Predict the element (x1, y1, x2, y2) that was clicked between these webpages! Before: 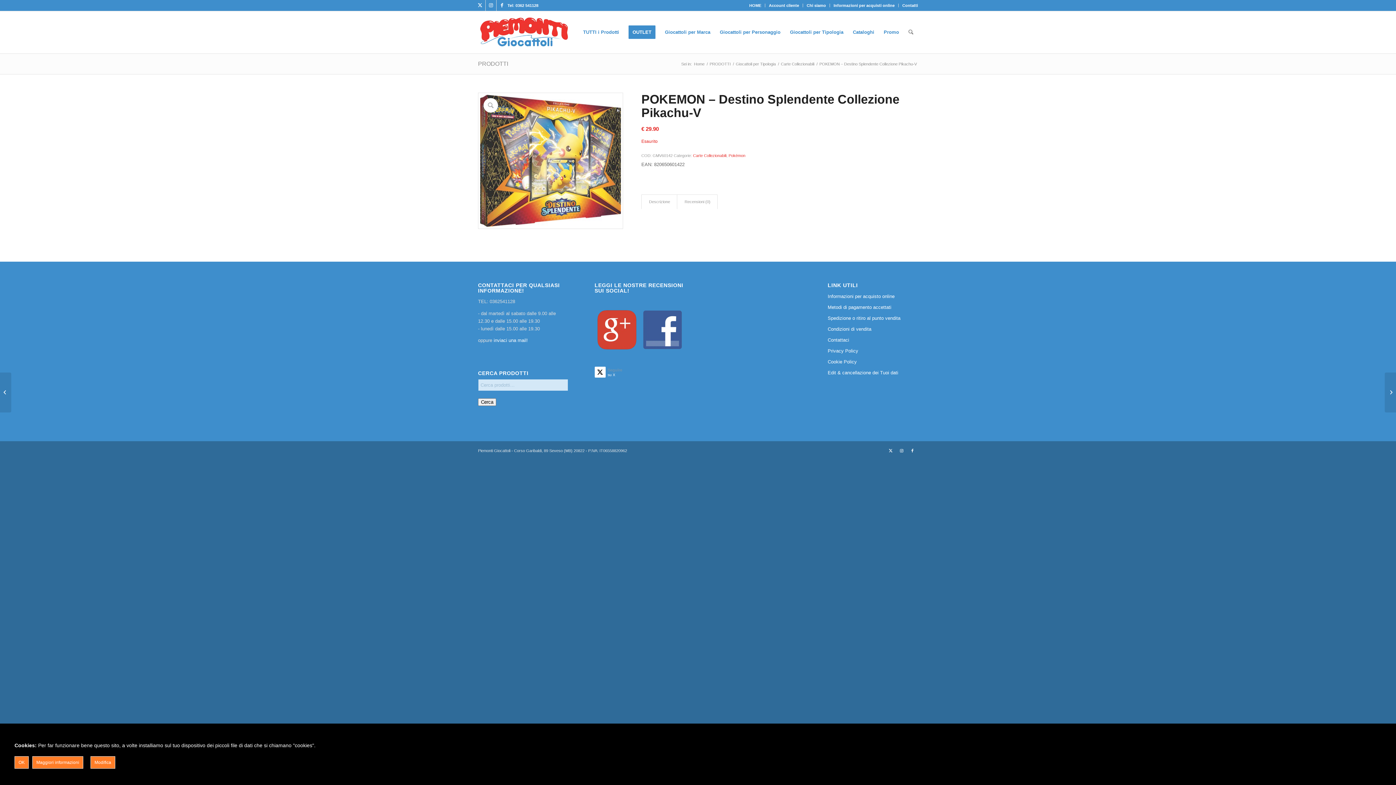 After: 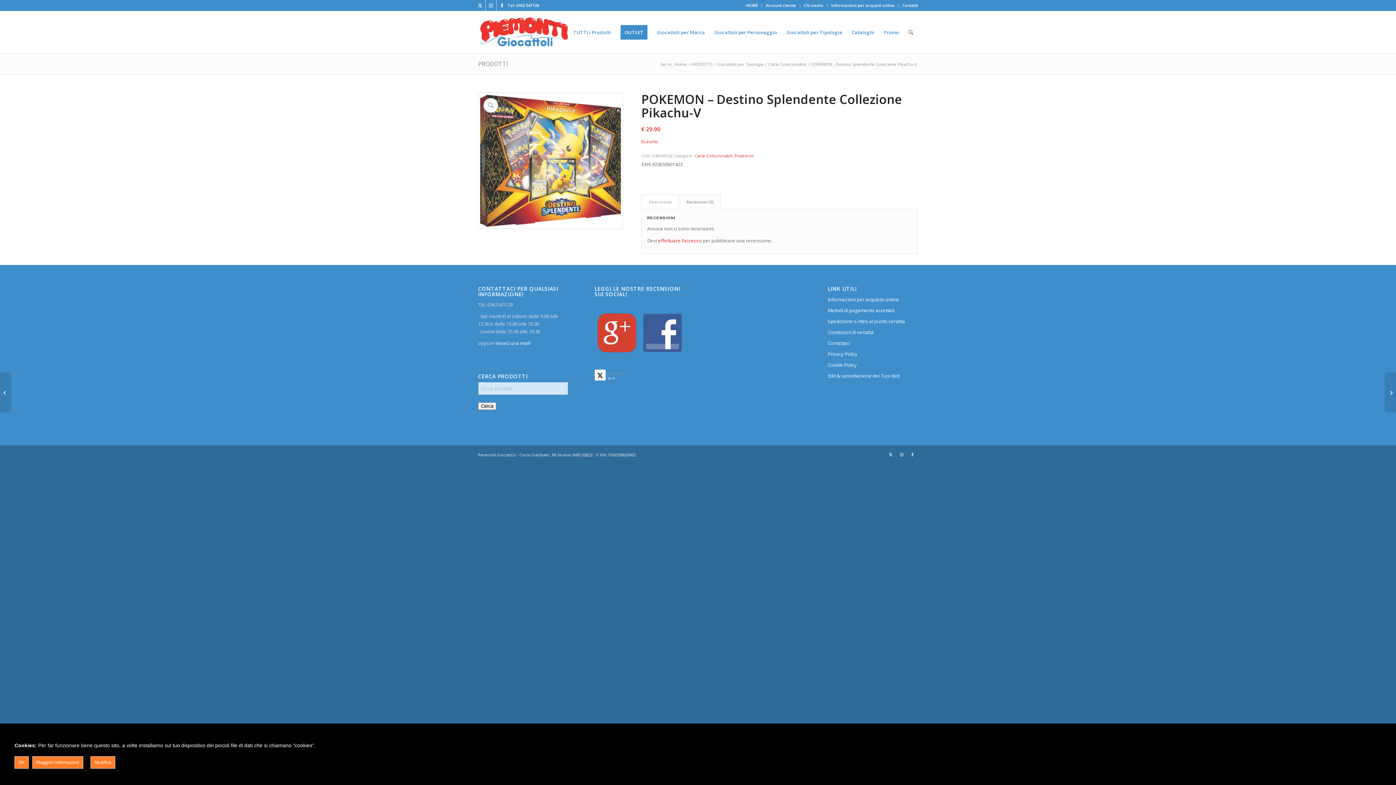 Action: label: Recensioni (0) bbox: (677, 194, 717, 209)